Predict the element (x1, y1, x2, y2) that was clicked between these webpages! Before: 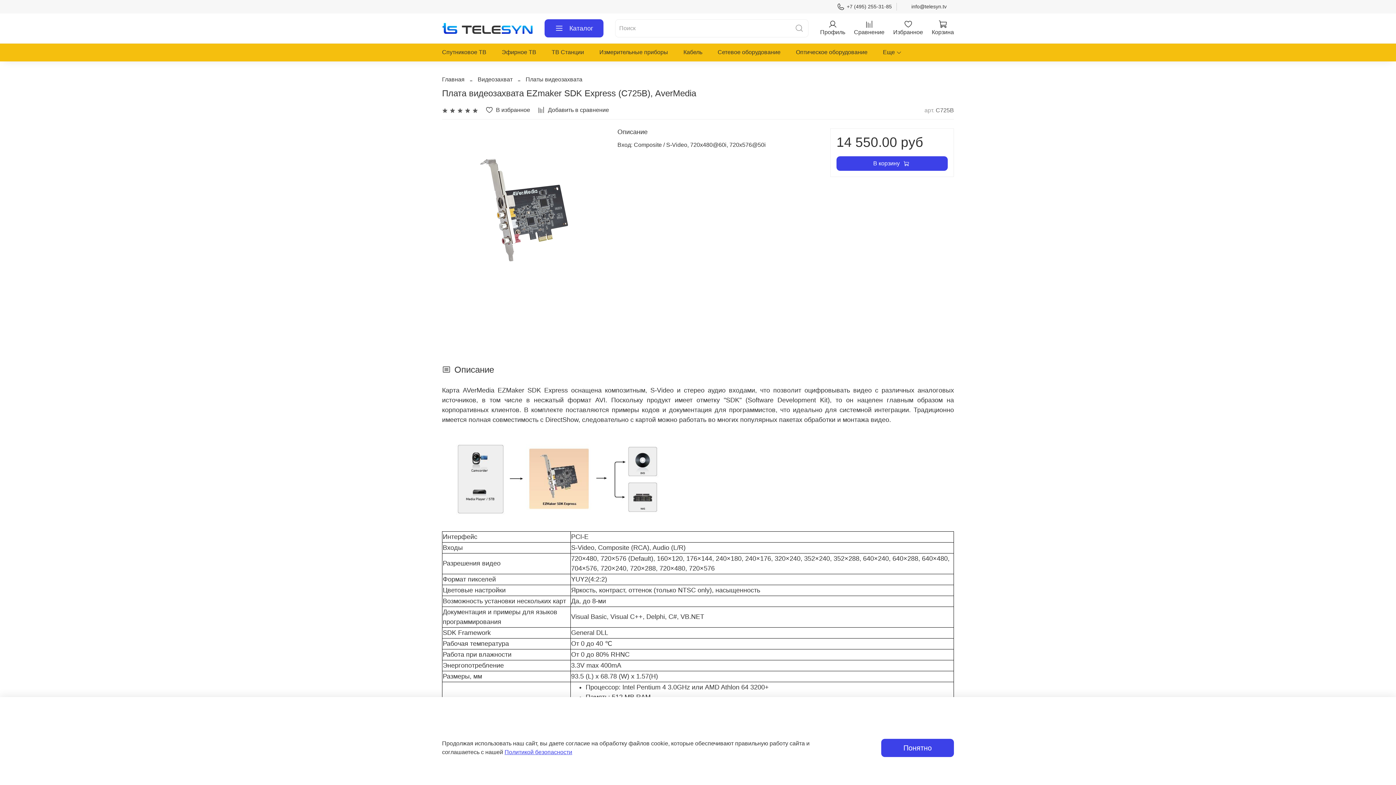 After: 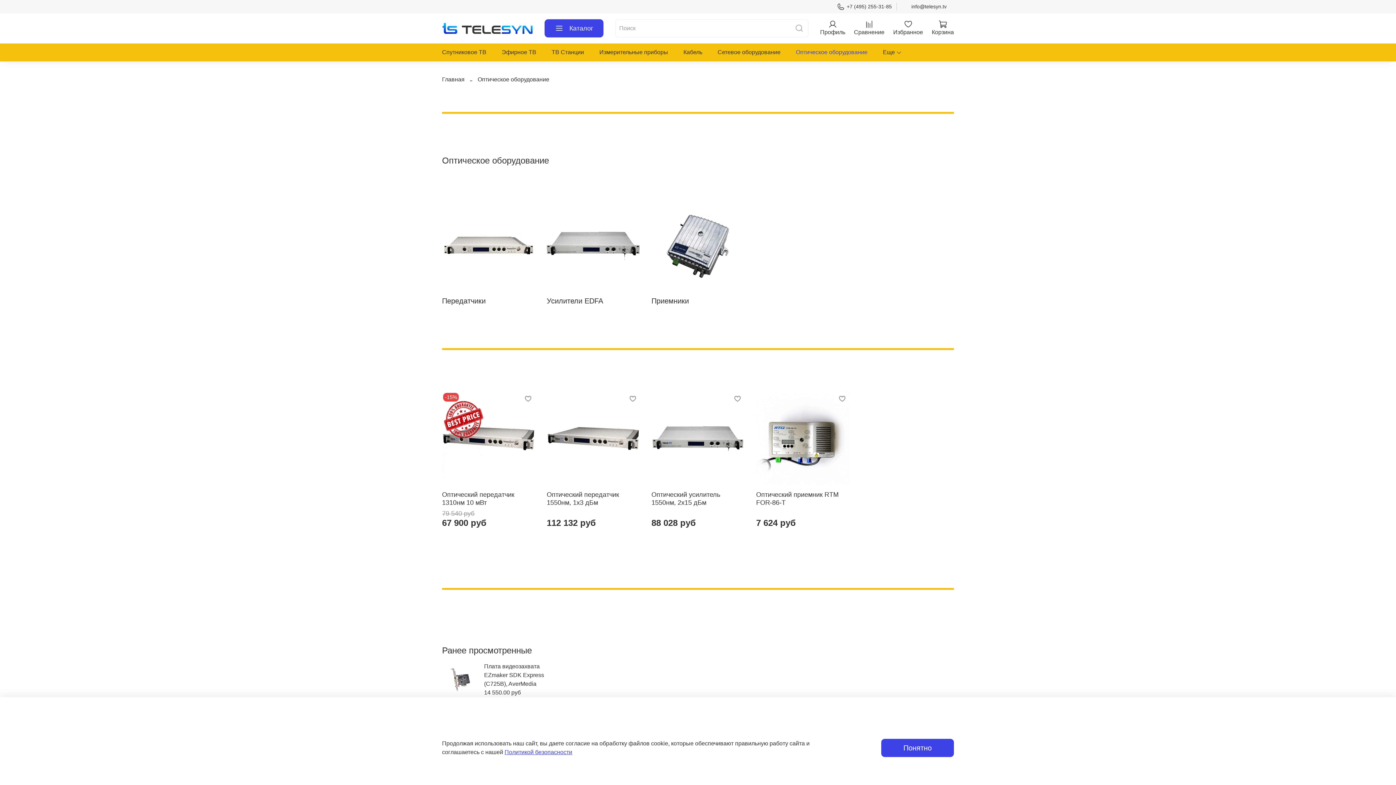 Action: label: Оптическое оборудование bbox: (796, 46, 867, 58)